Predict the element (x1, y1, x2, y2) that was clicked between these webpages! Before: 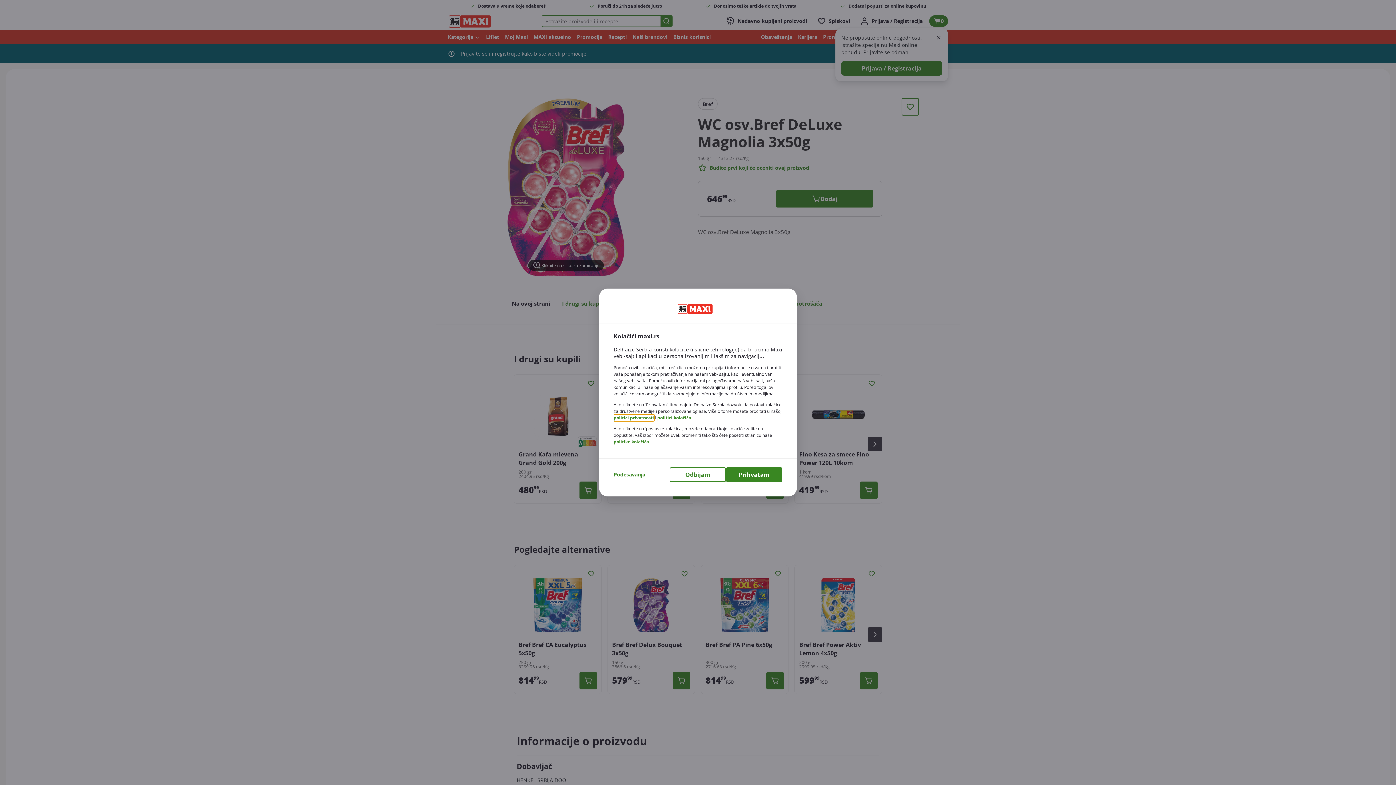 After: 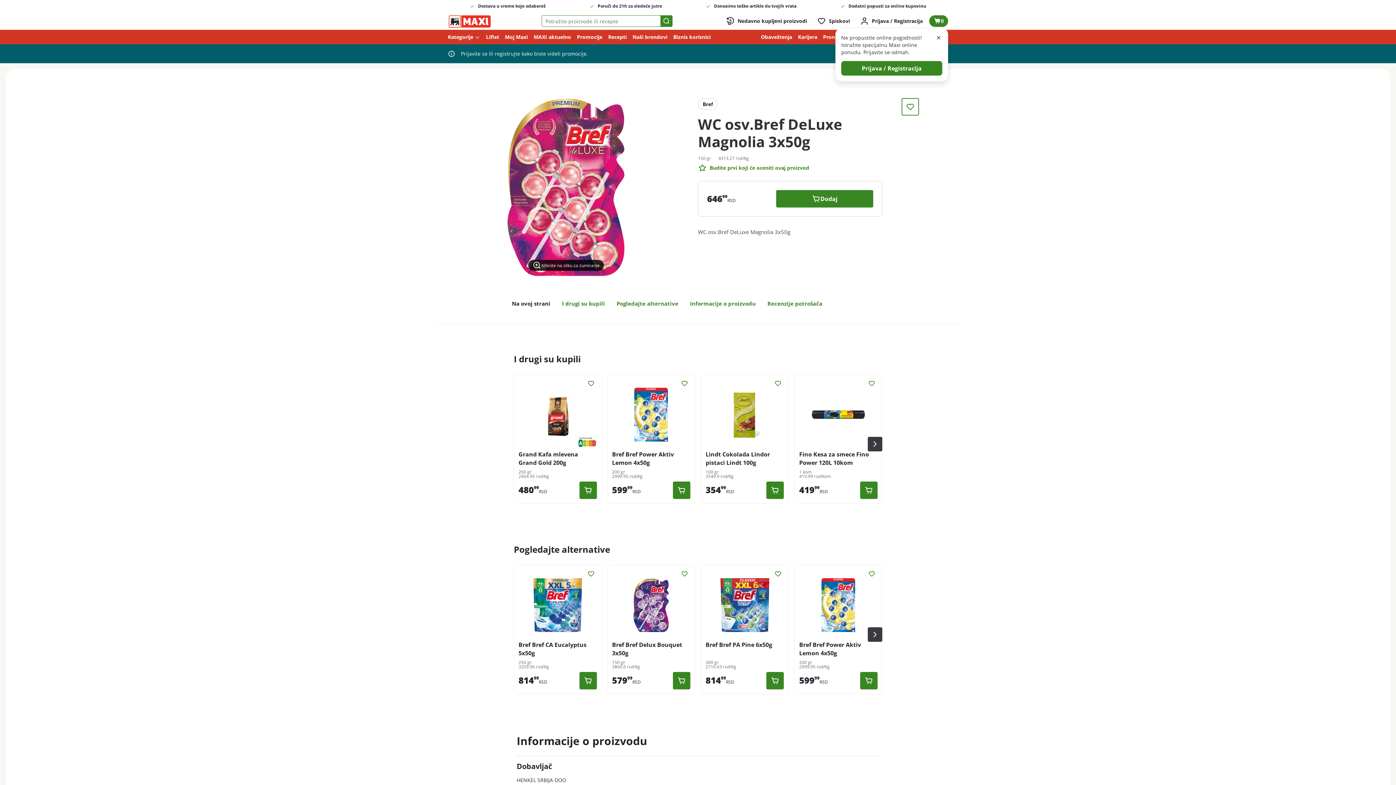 Action: label: Prihvatam bbox: (726, 467, 782, 482)